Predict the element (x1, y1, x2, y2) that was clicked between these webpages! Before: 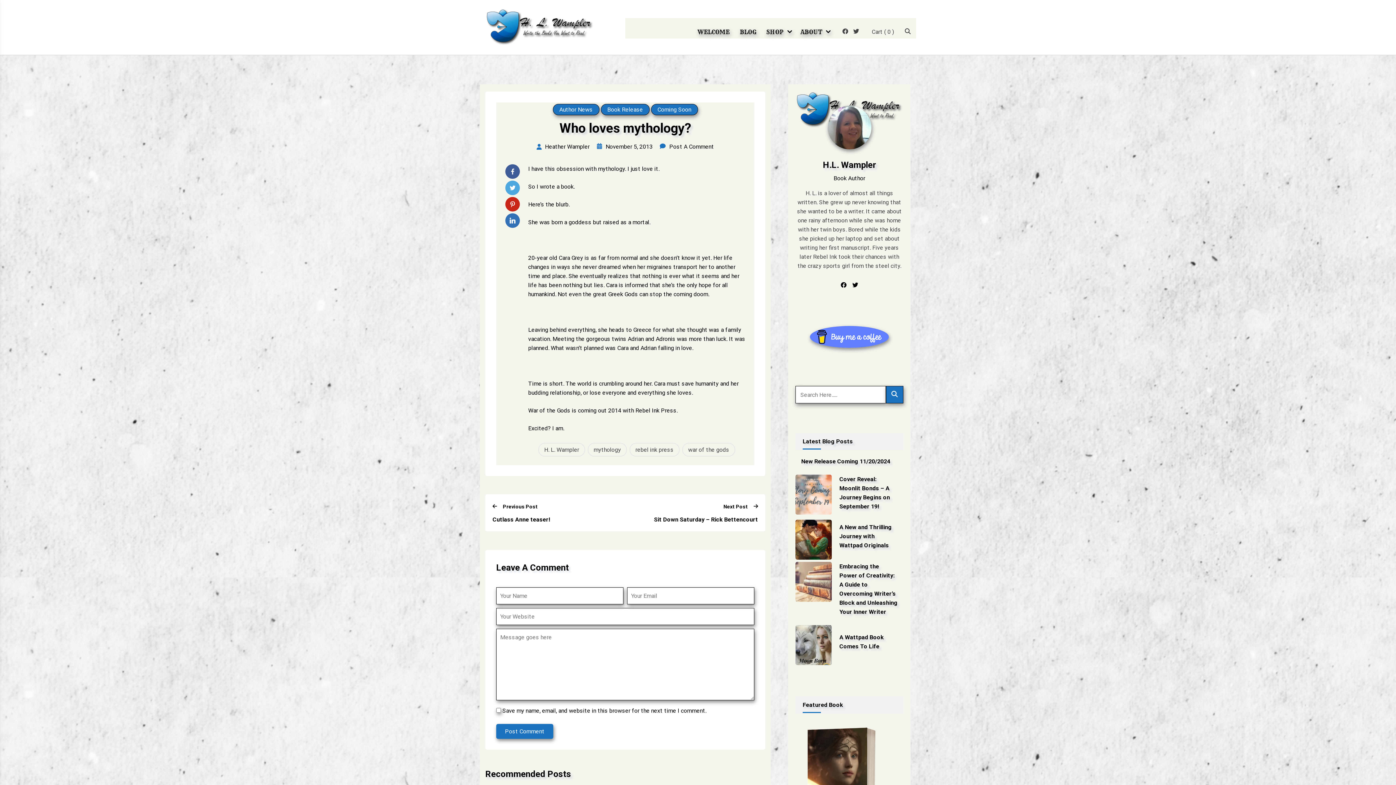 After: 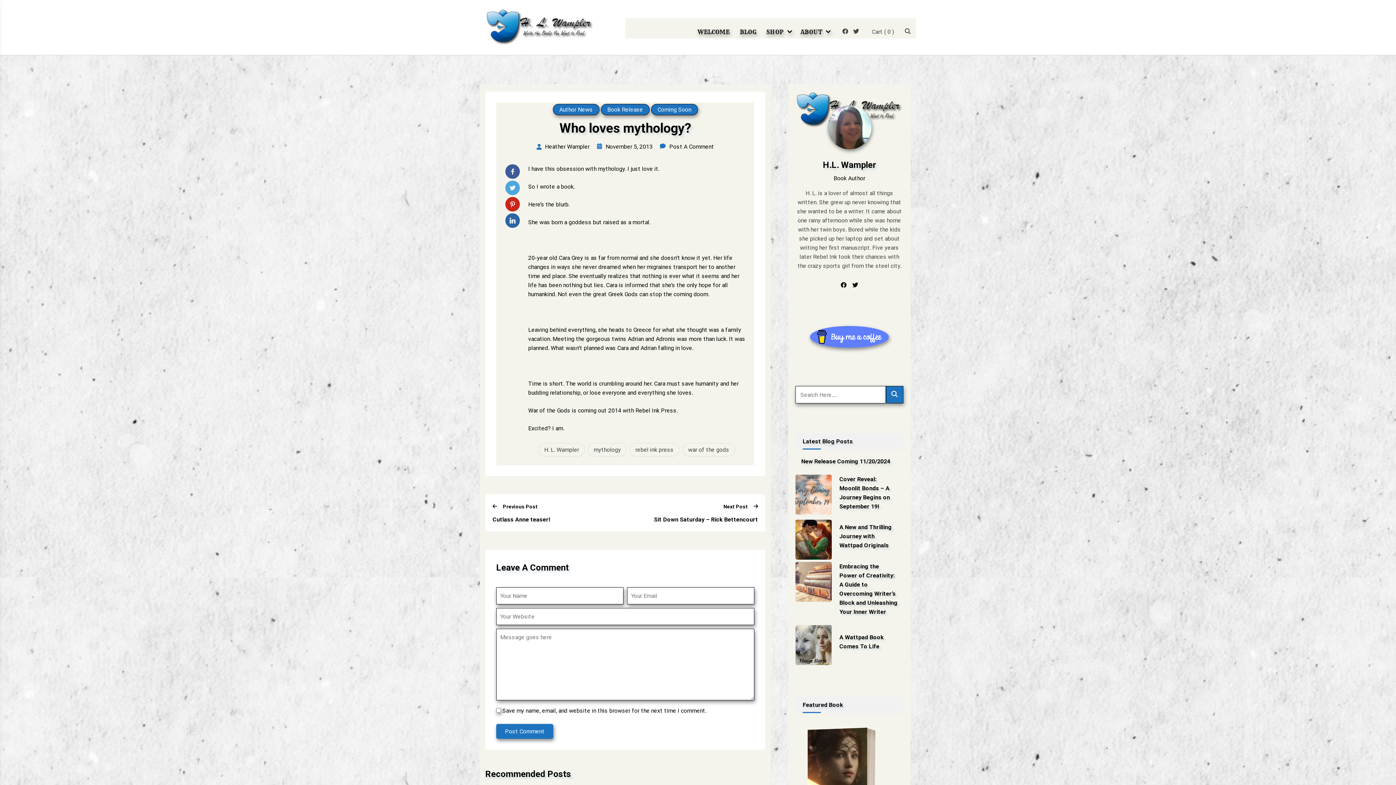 Action: bbox: (505, 213, 520, 228)